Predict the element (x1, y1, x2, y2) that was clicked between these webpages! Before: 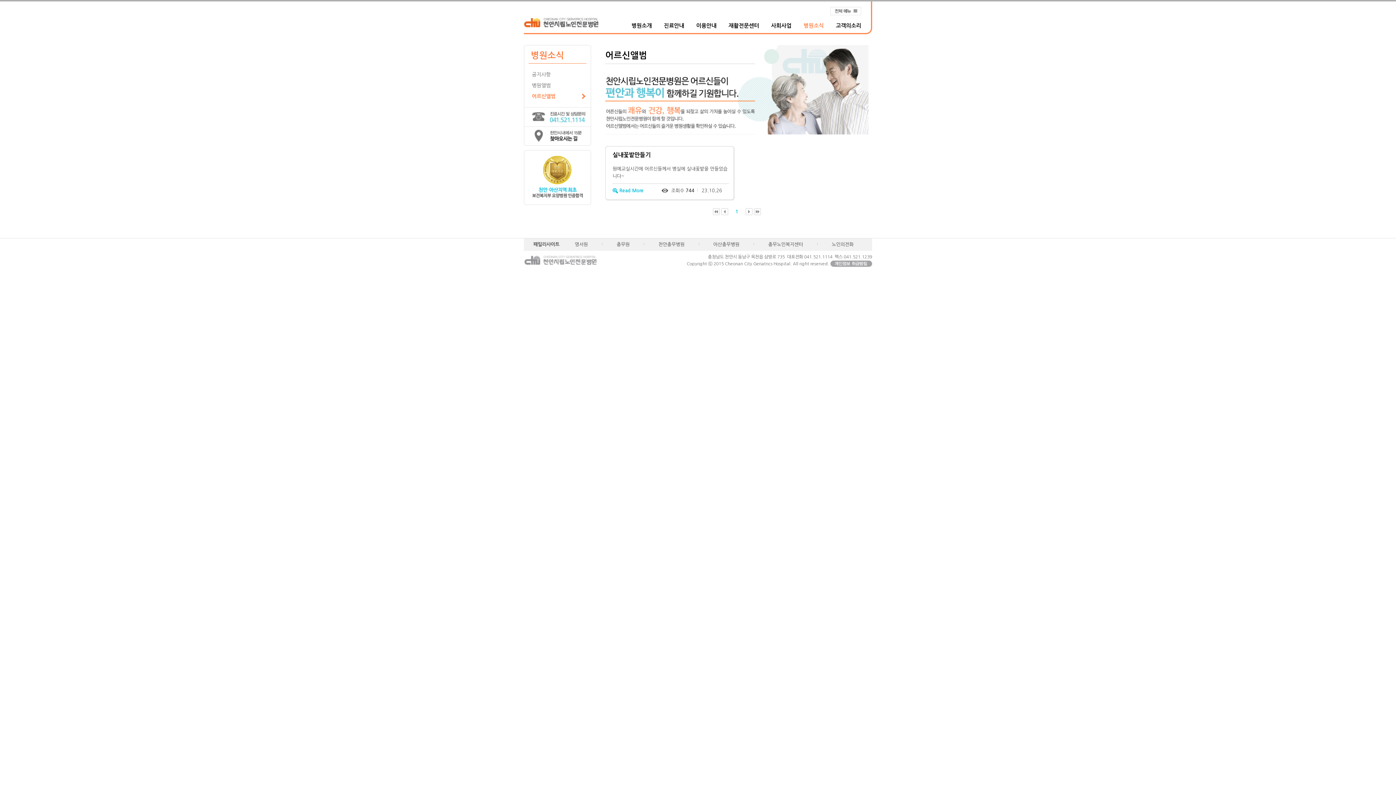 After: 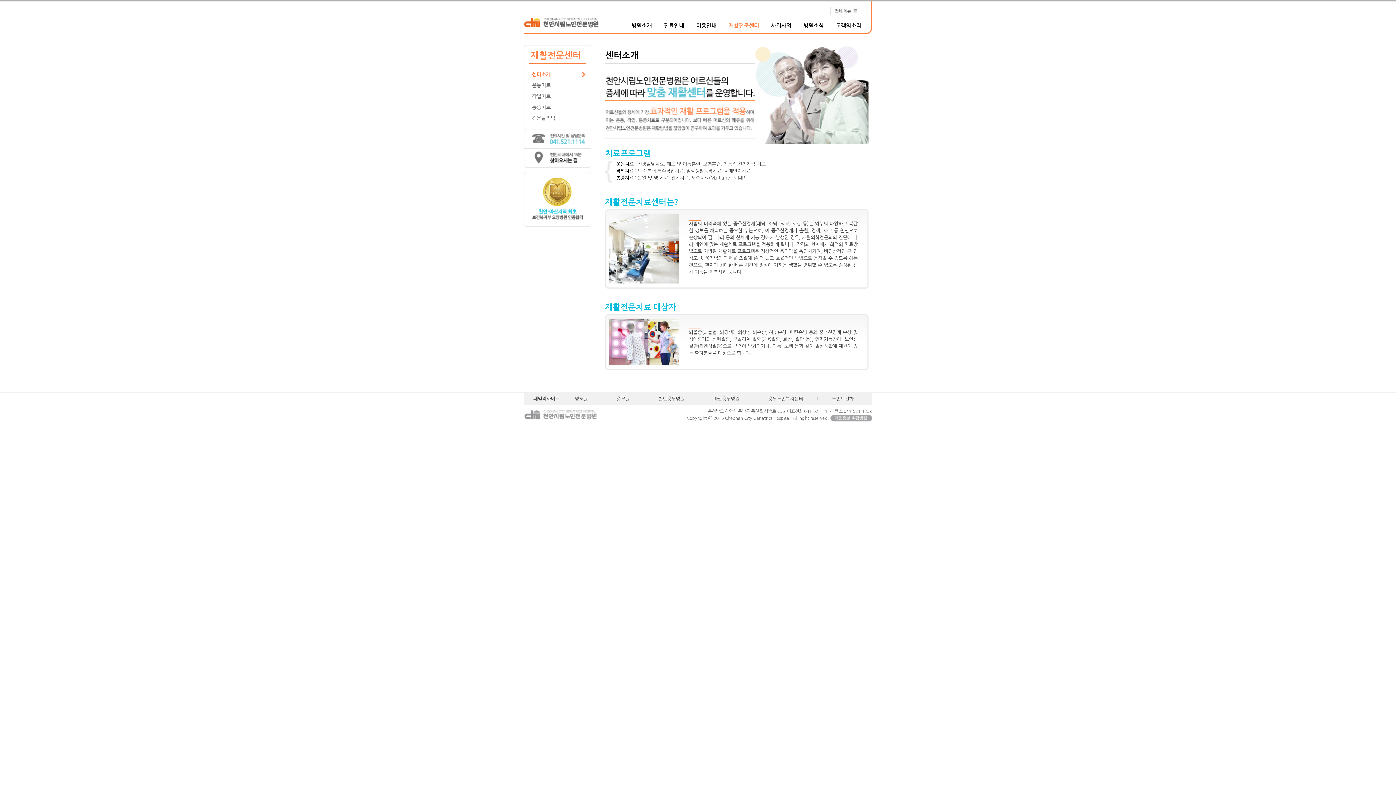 Action: bbox: (728, 22, 759, 28) label: 재활전문센터